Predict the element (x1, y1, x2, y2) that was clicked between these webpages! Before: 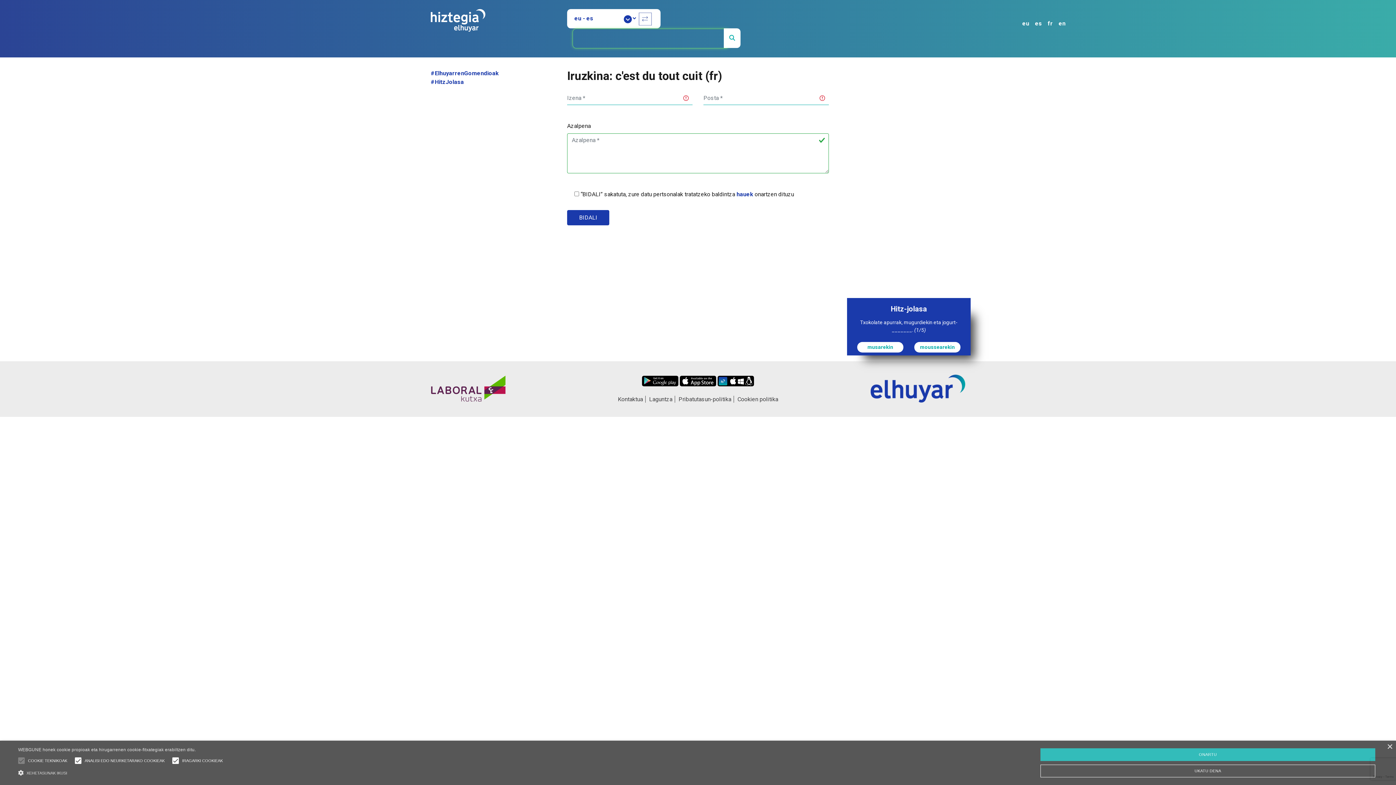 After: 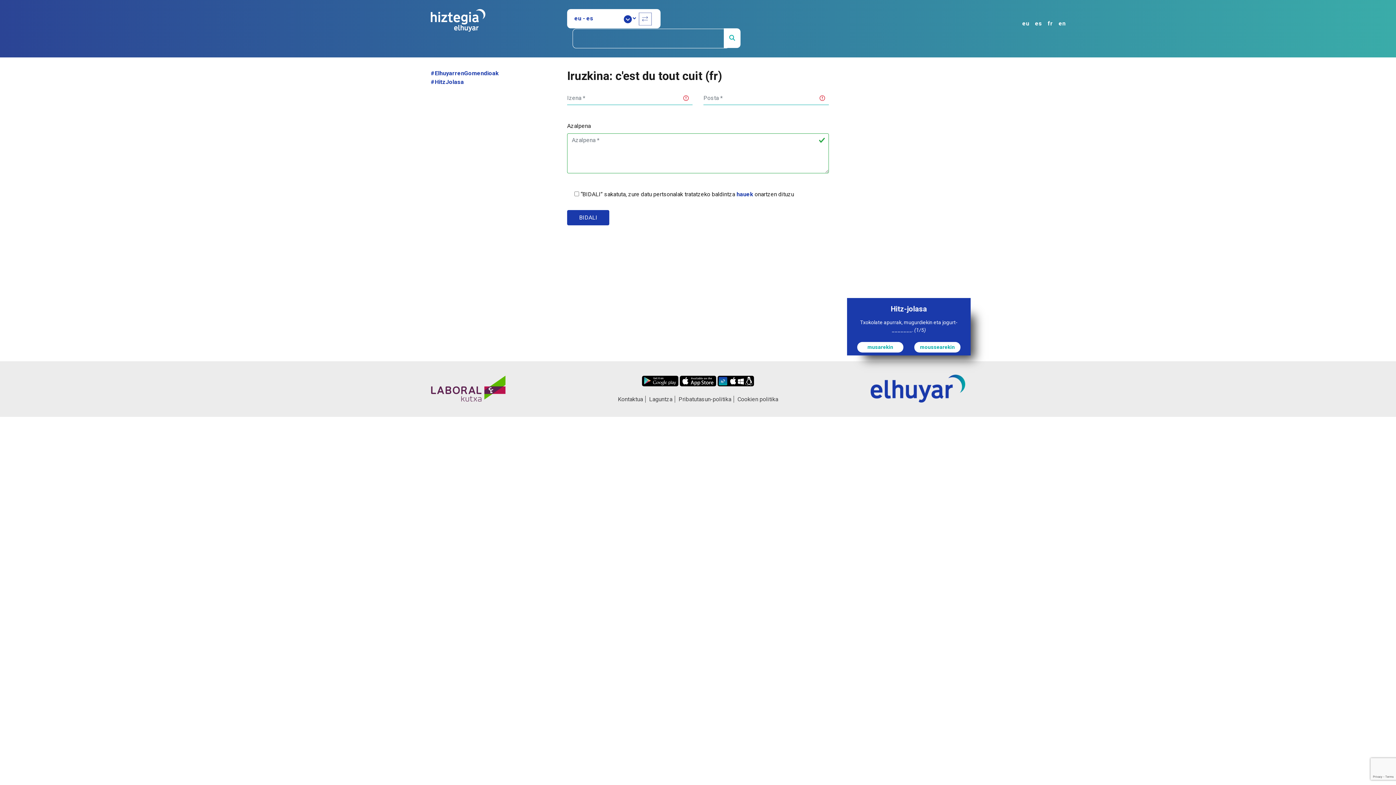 Action: bbox: (1040, 765, 1375, 777) label: UKATU DENA